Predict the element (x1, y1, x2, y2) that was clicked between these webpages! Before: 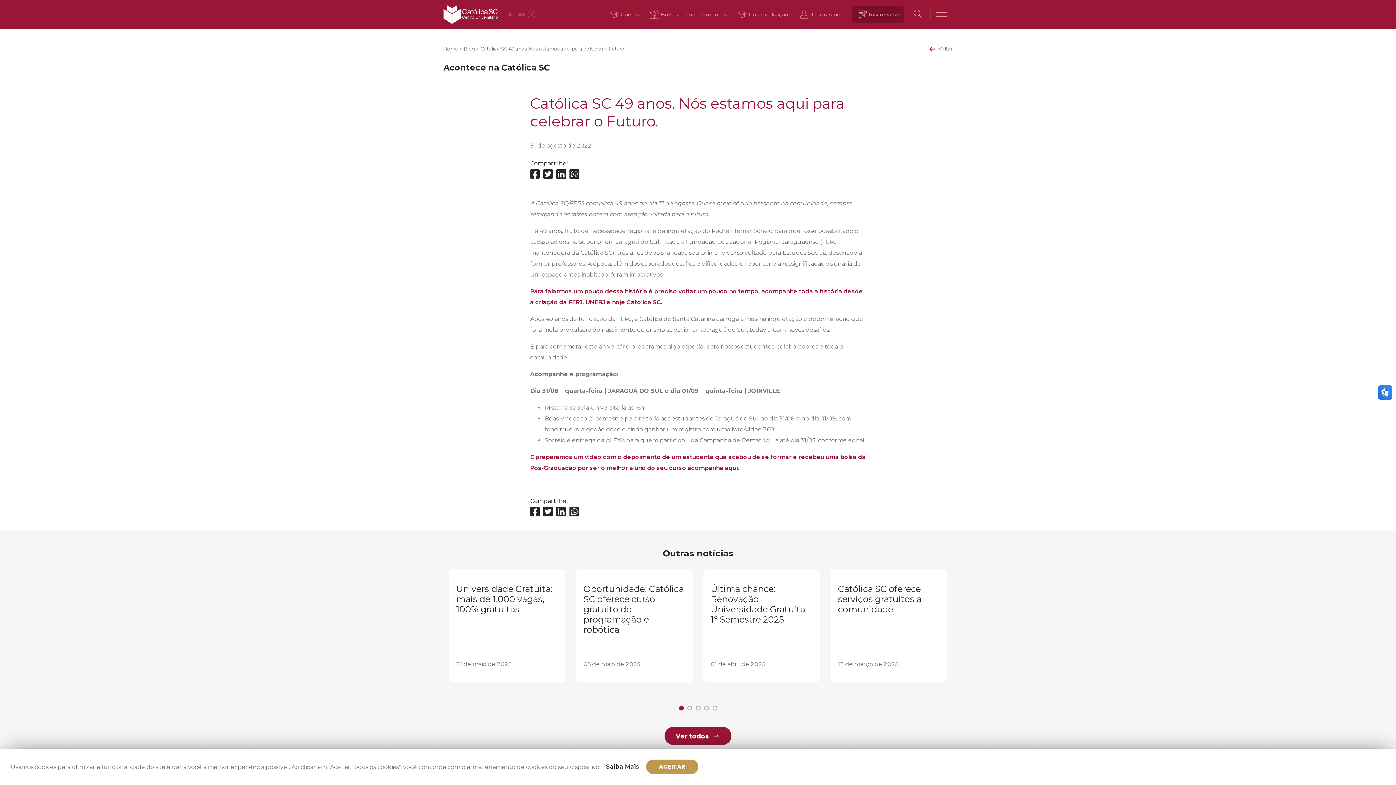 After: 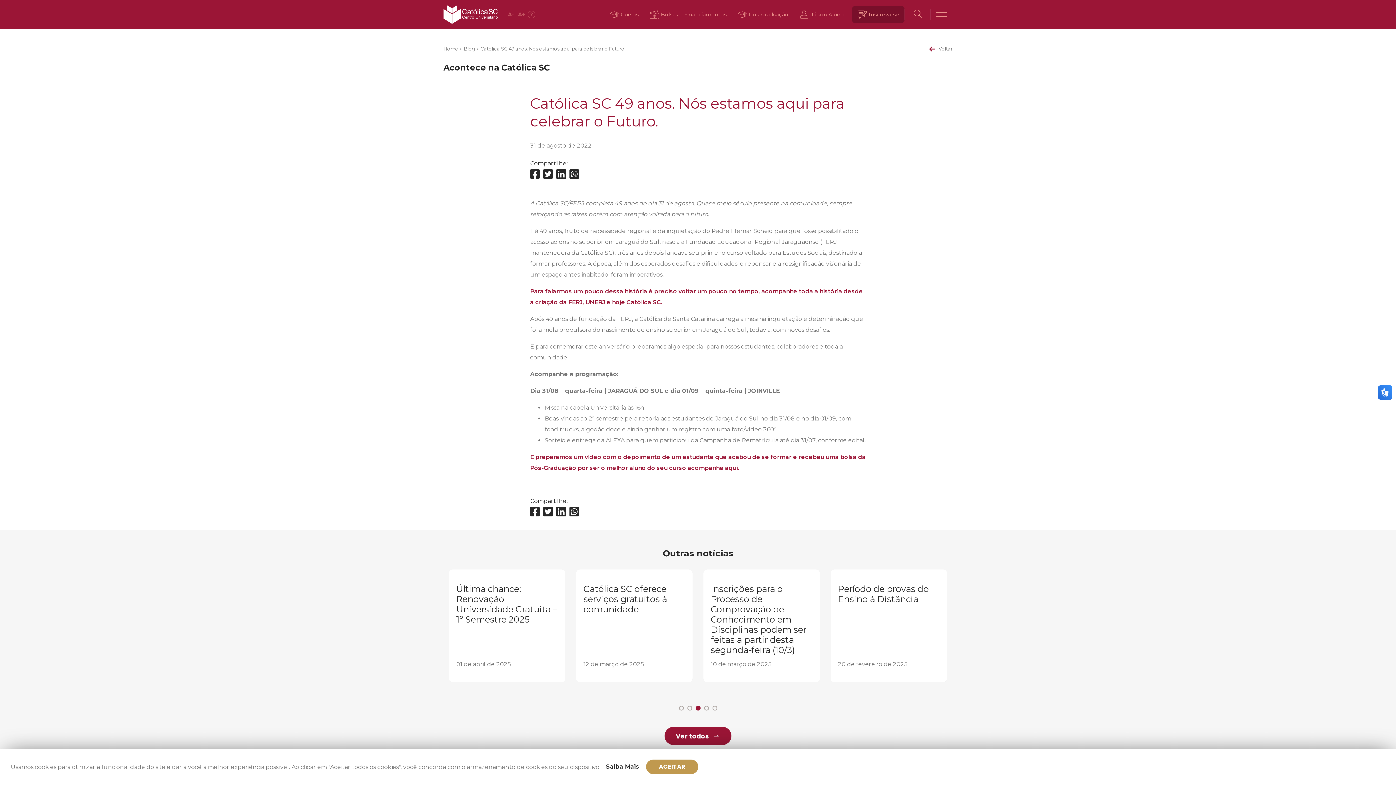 Action: label: 3 of 2 bbox: (695, 706, 700, 711)